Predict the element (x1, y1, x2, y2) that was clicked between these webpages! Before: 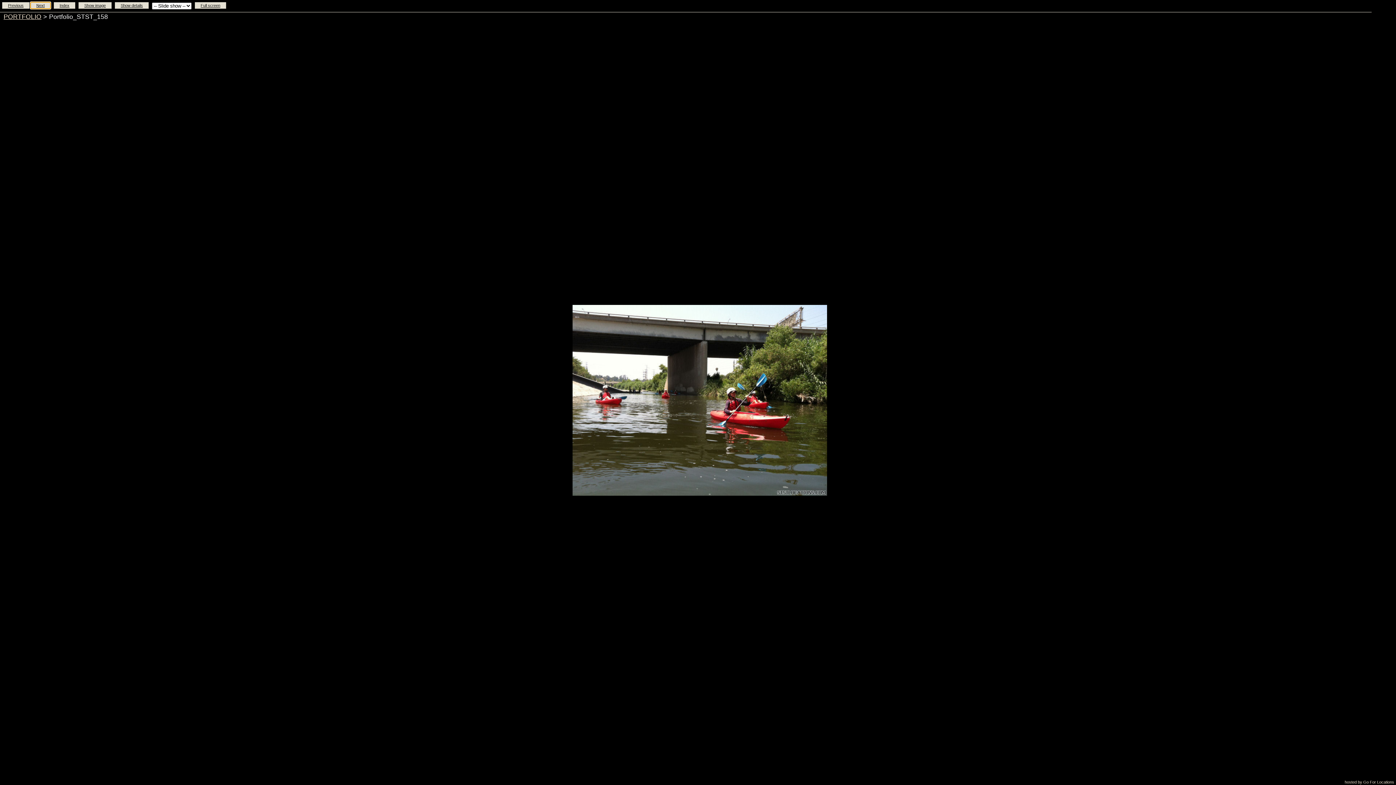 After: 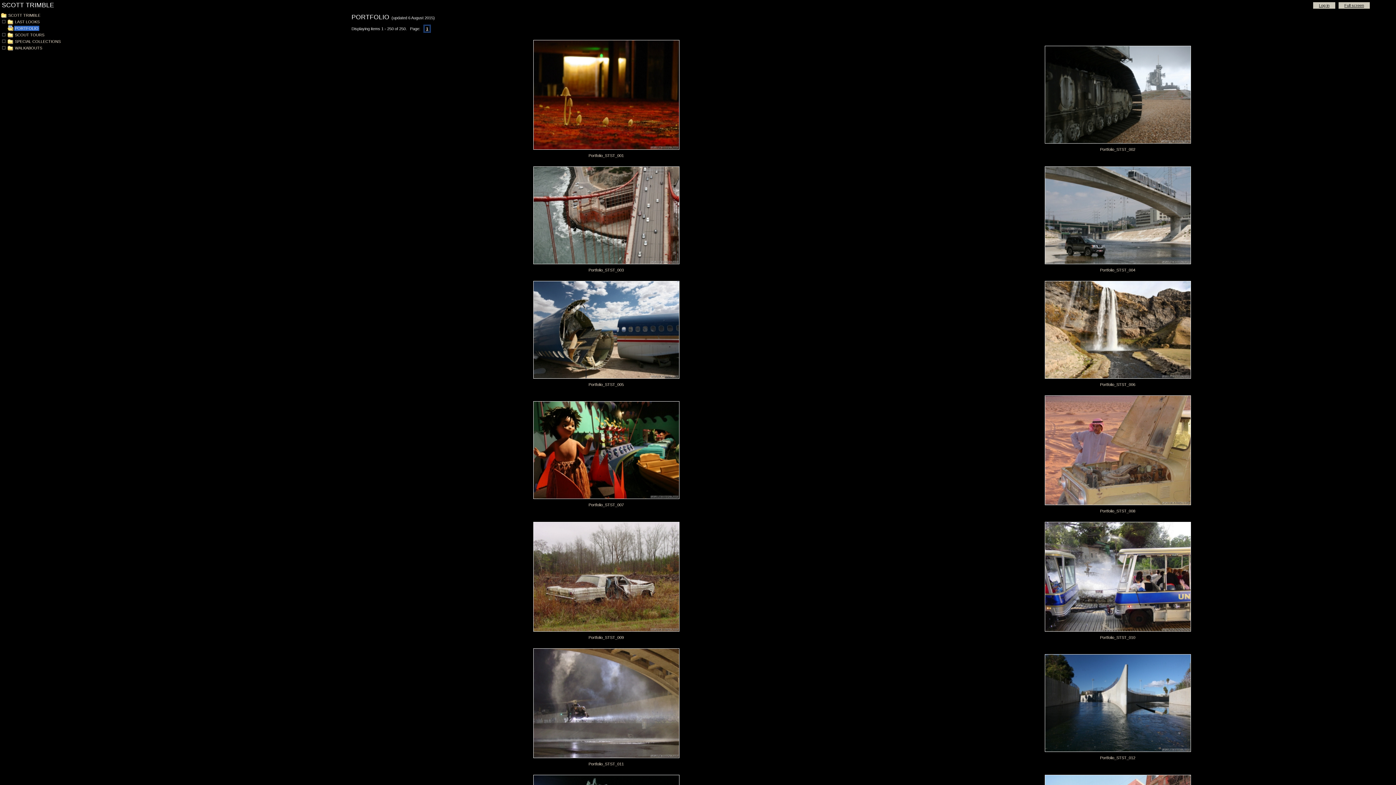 Action: bbox: (3, 12, 41, 21) label: PORTFOLIO